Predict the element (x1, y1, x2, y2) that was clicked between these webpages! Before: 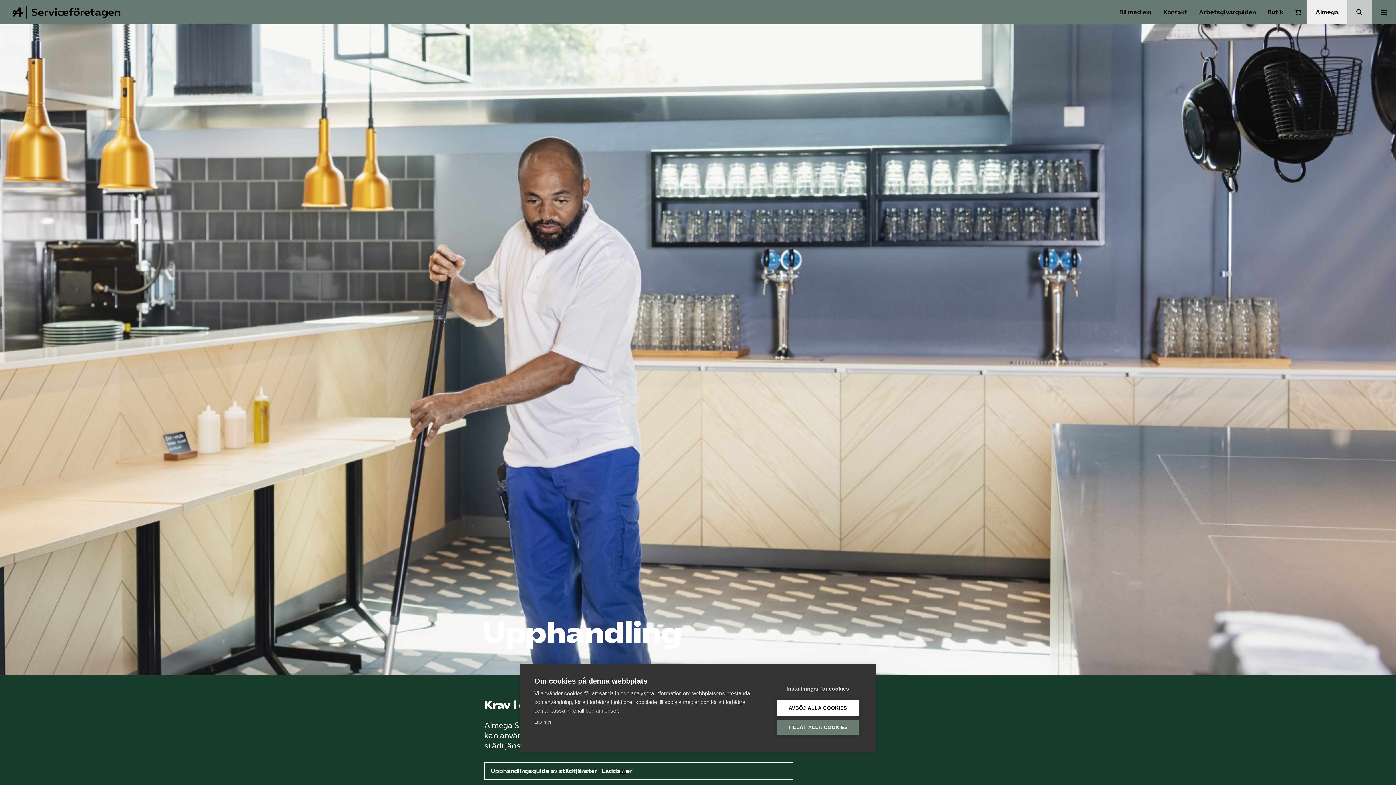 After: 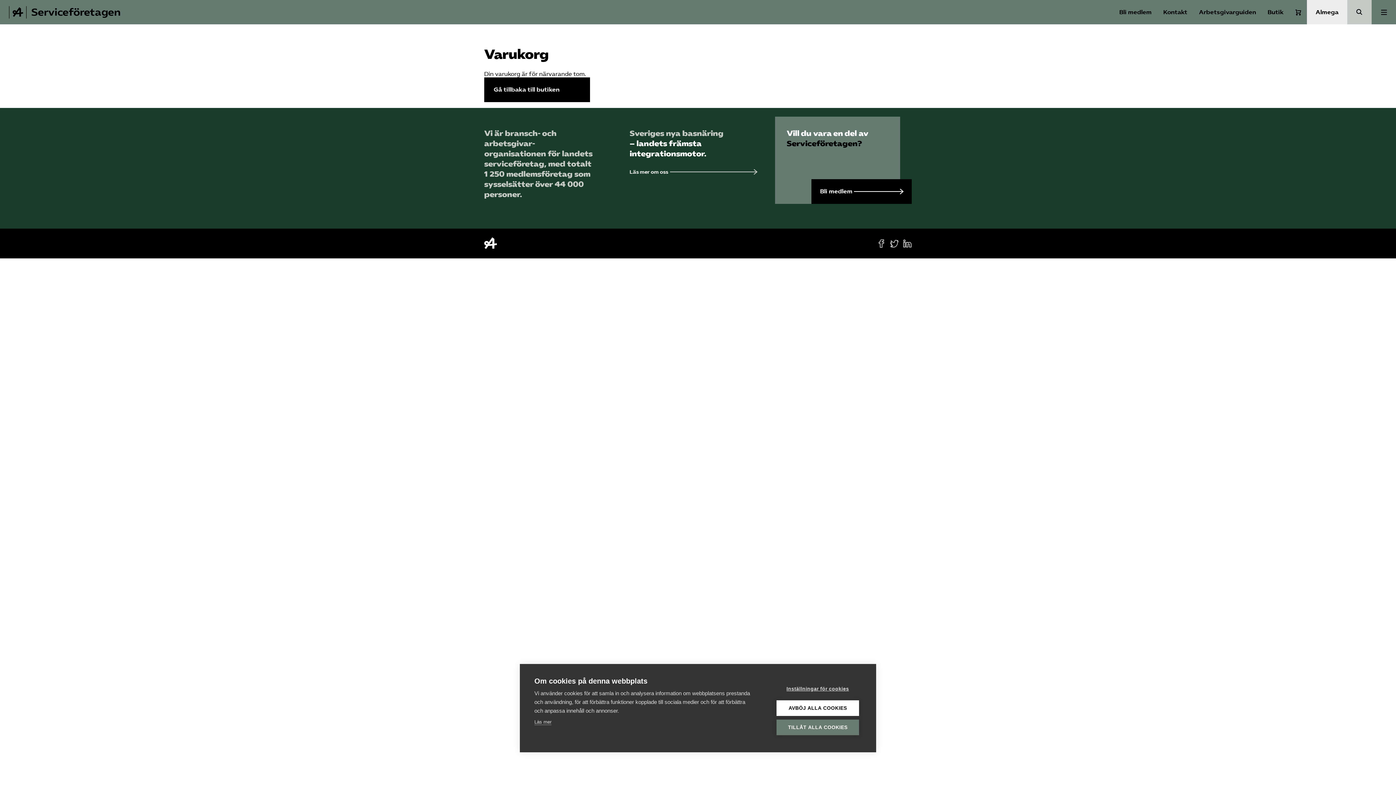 Action: bbox: (1295, 8, 1301, 15) label: Varukorg